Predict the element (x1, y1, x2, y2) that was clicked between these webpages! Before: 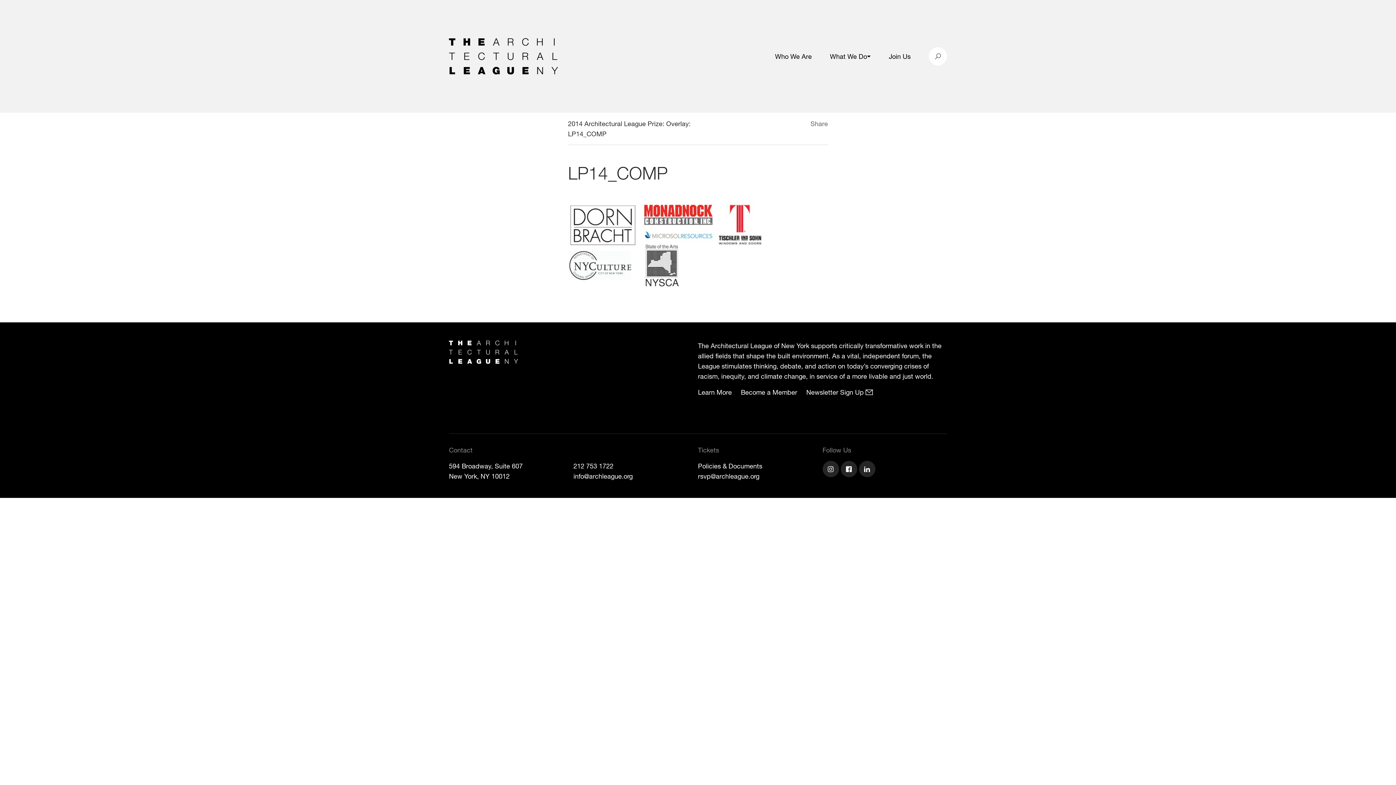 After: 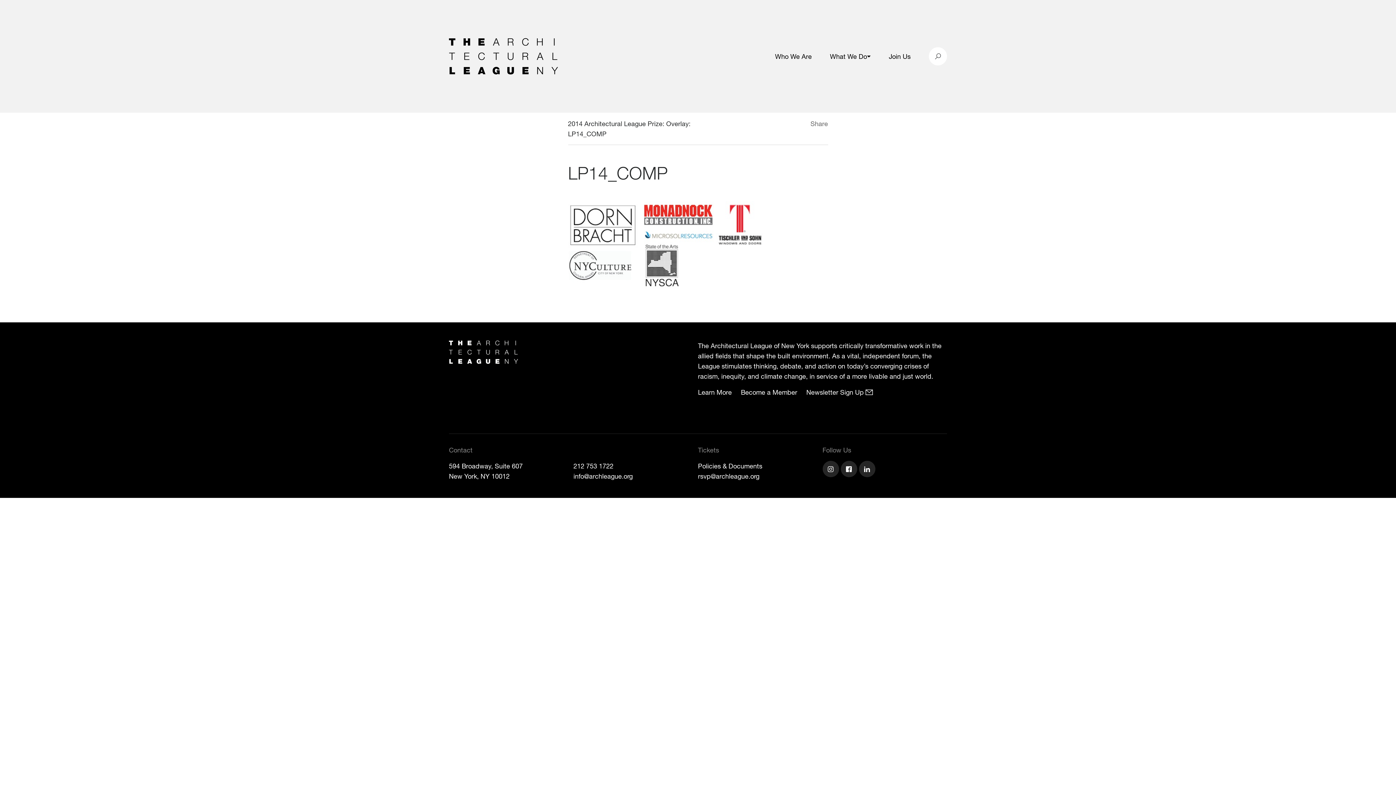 Action: bbox: (796, 120, 803, 128)